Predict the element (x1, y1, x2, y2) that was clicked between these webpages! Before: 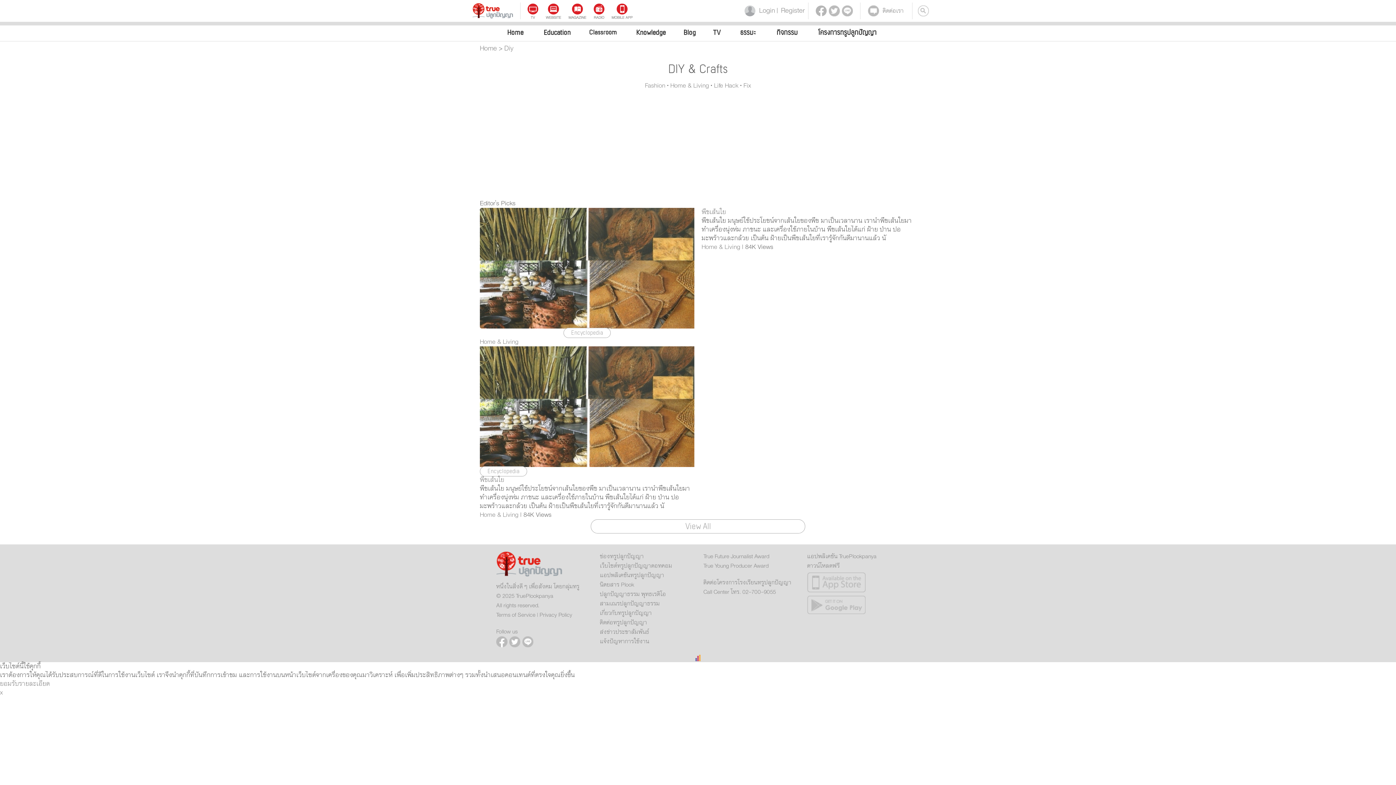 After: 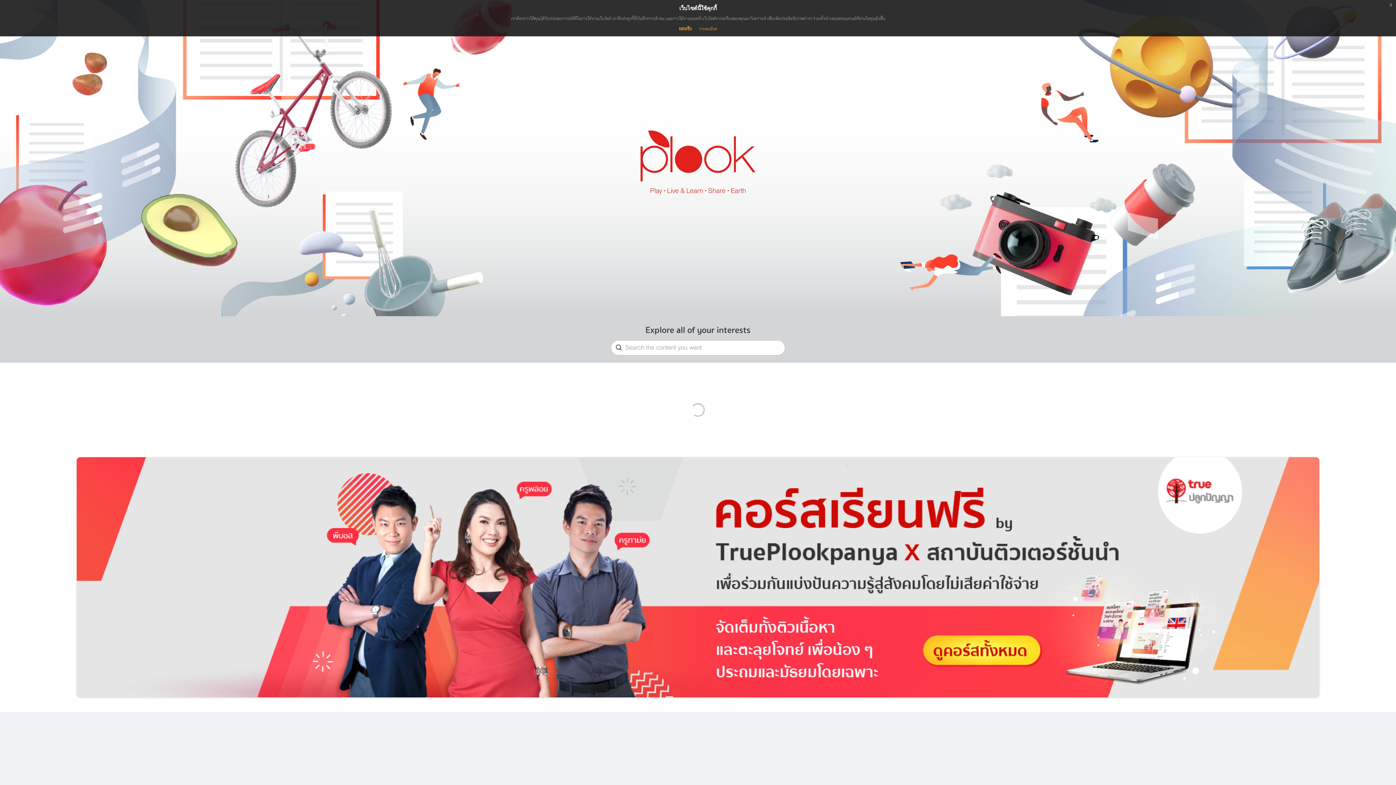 Action: label: Blog bbox: (683, 25, 696, 41)